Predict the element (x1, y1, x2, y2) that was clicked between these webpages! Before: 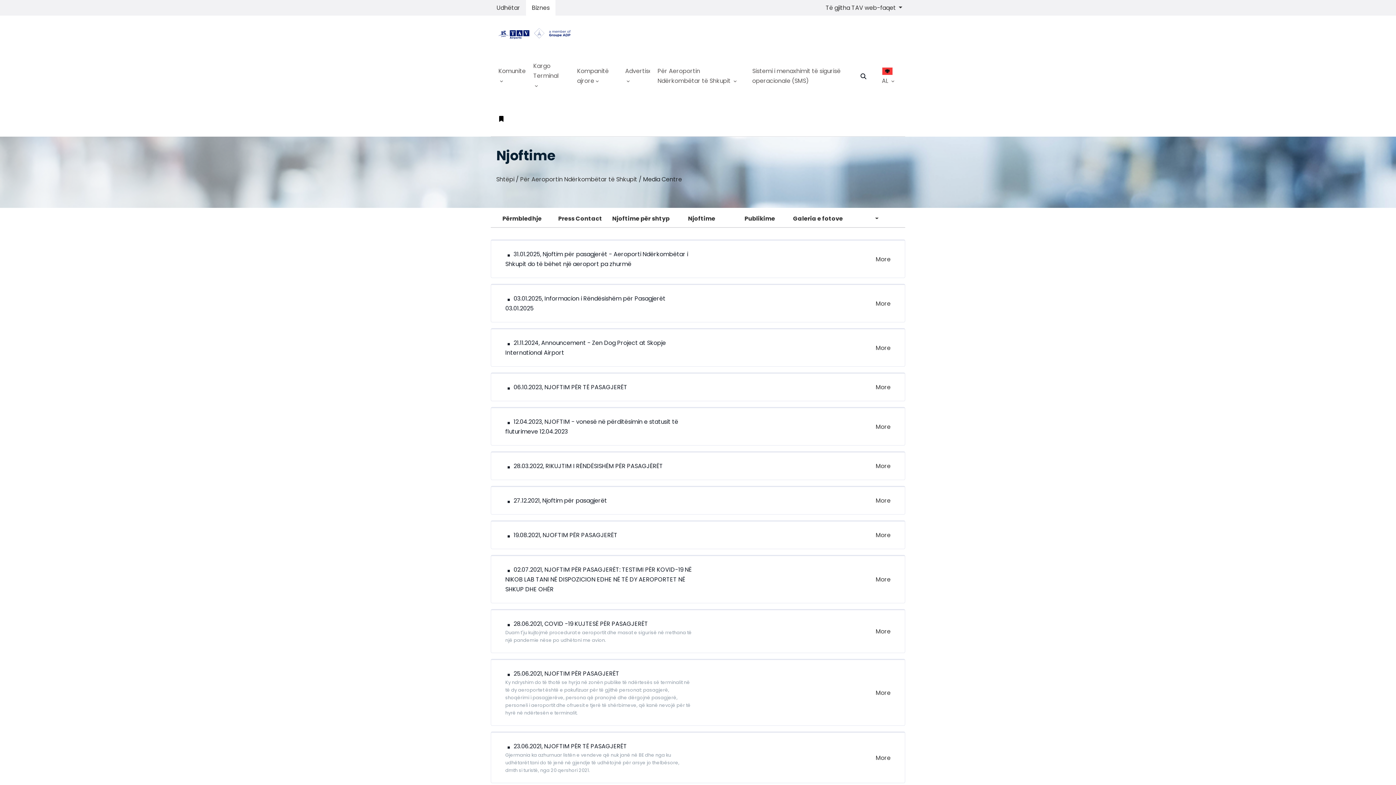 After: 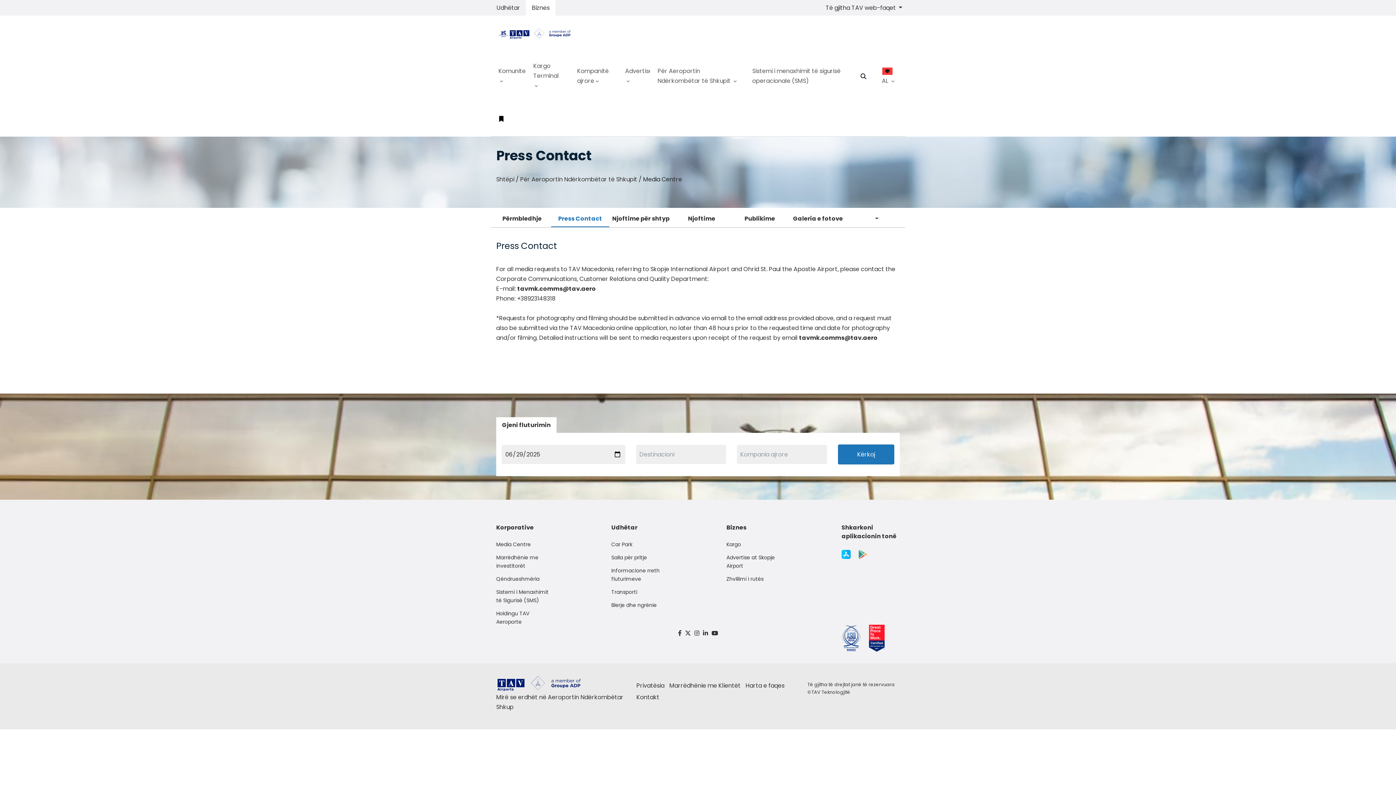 Action: bbox: (551, 211, 609, 227) label: Press Contact